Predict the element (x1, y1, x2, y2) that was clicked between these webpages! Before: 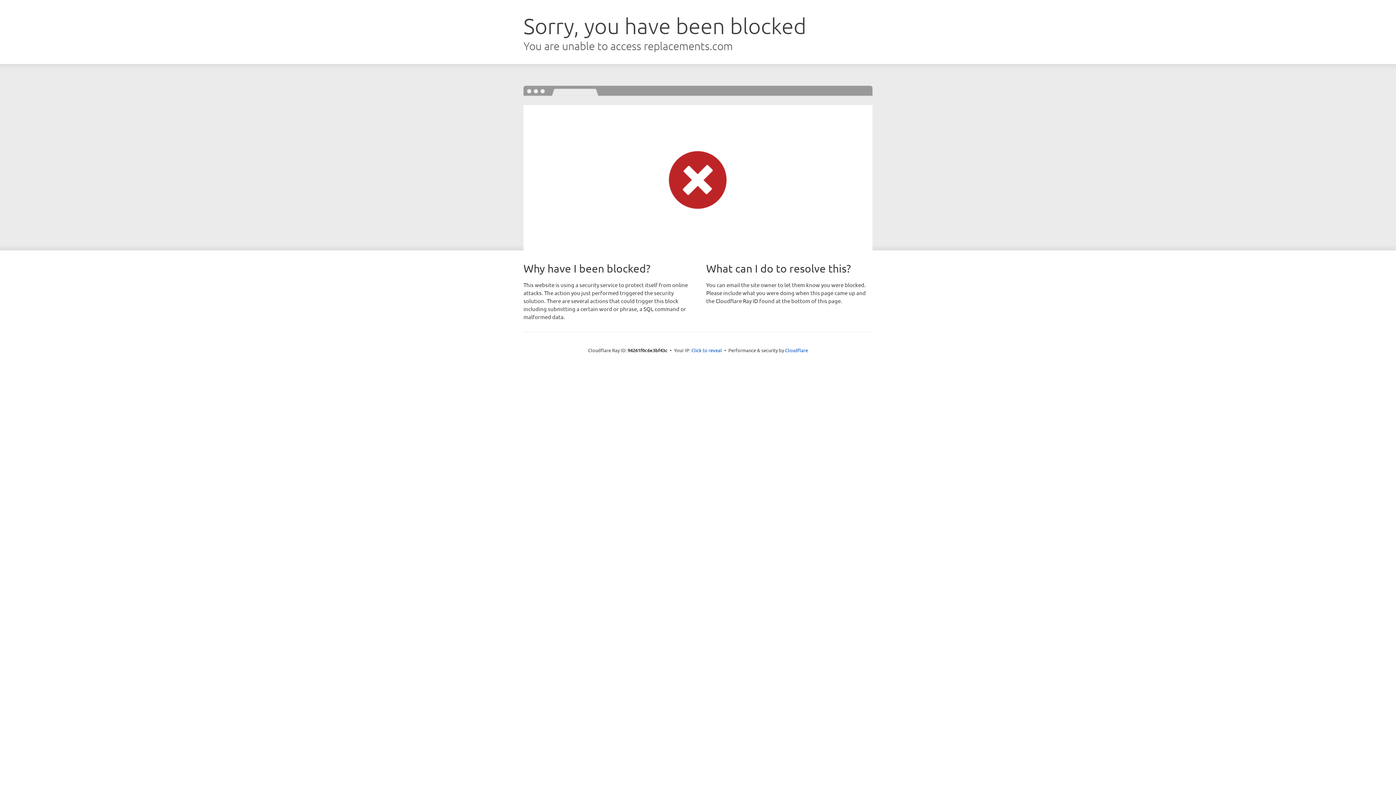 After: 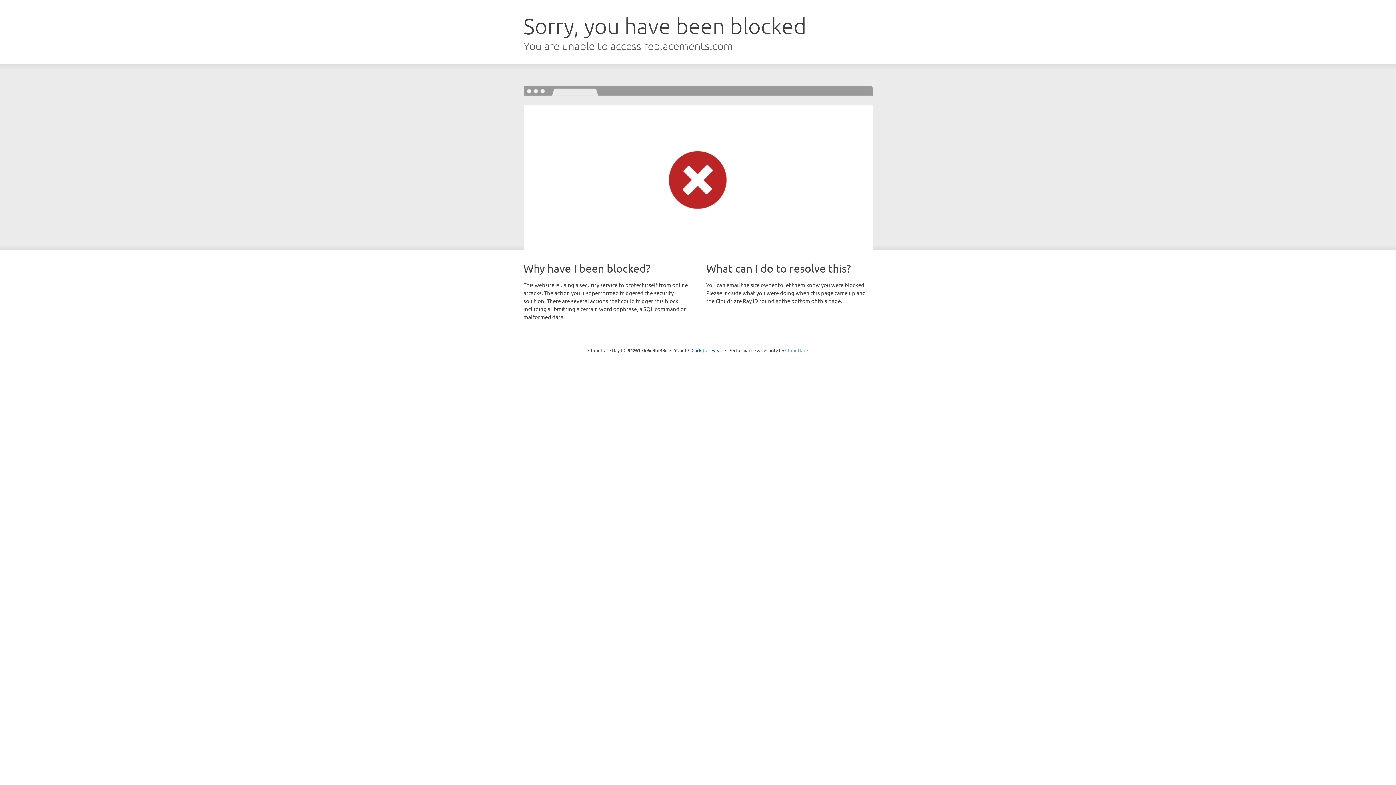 Action: label: Cloudflare bbox: (785, 347, 808, 353)